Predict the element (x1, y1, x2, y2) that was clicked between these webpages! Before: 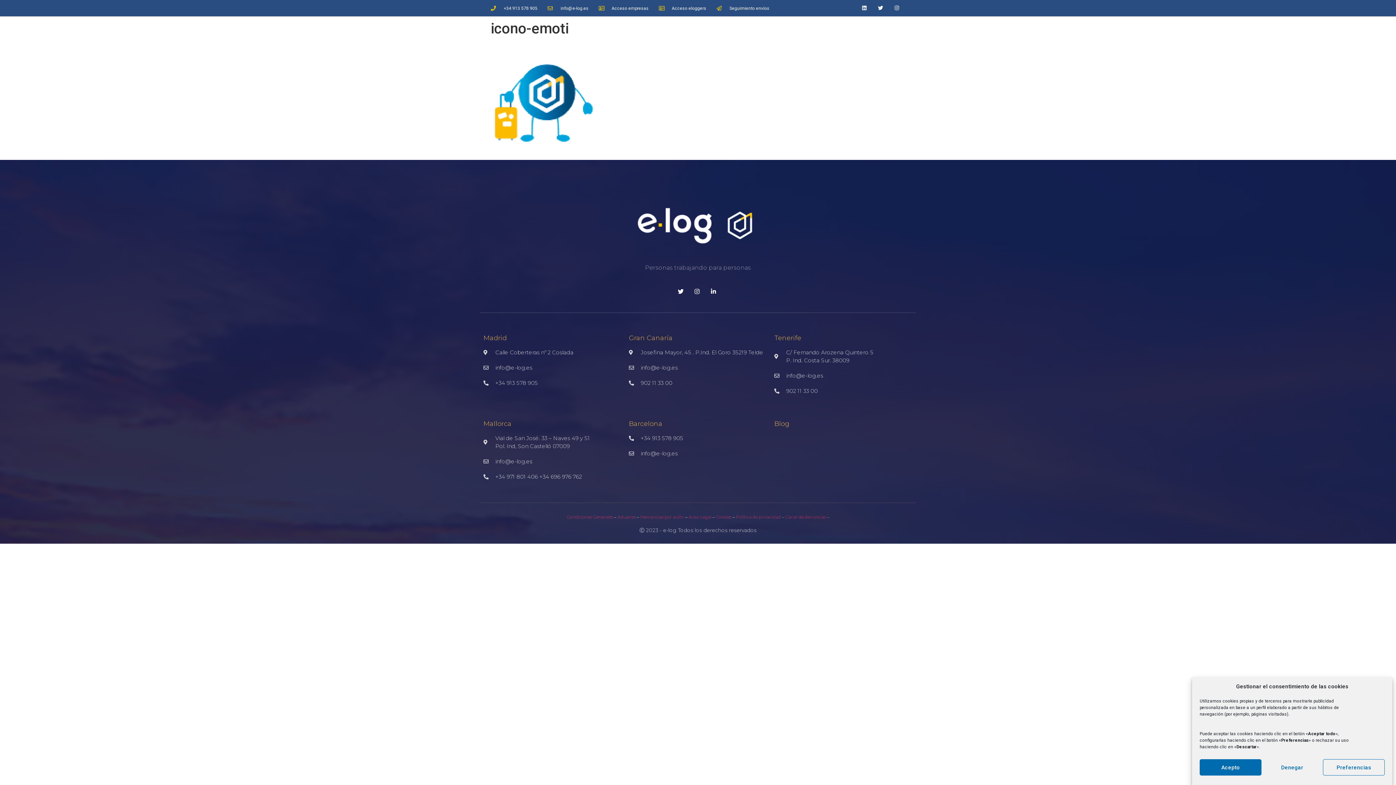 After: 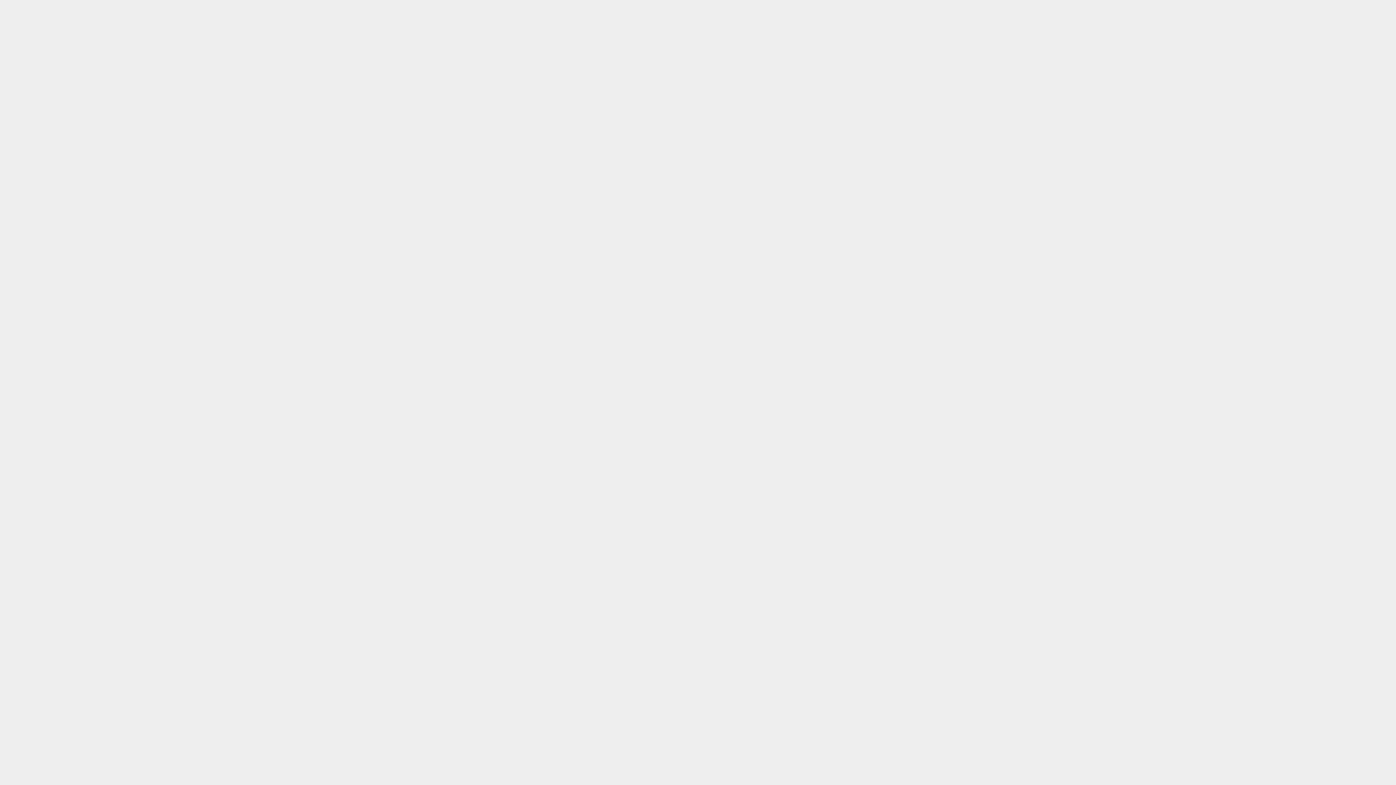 Action: bbox: (659, 4, 706, 11) label: Acceso eloggers